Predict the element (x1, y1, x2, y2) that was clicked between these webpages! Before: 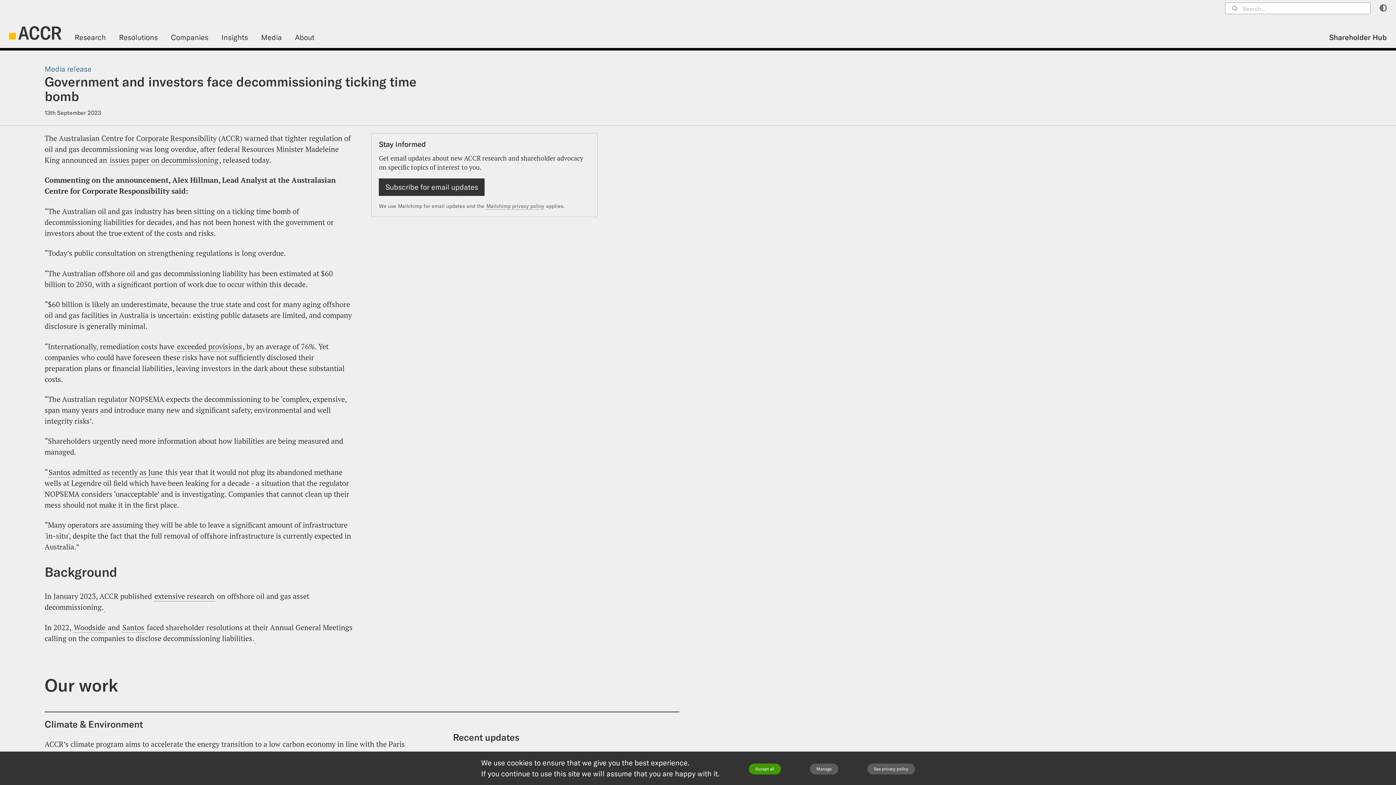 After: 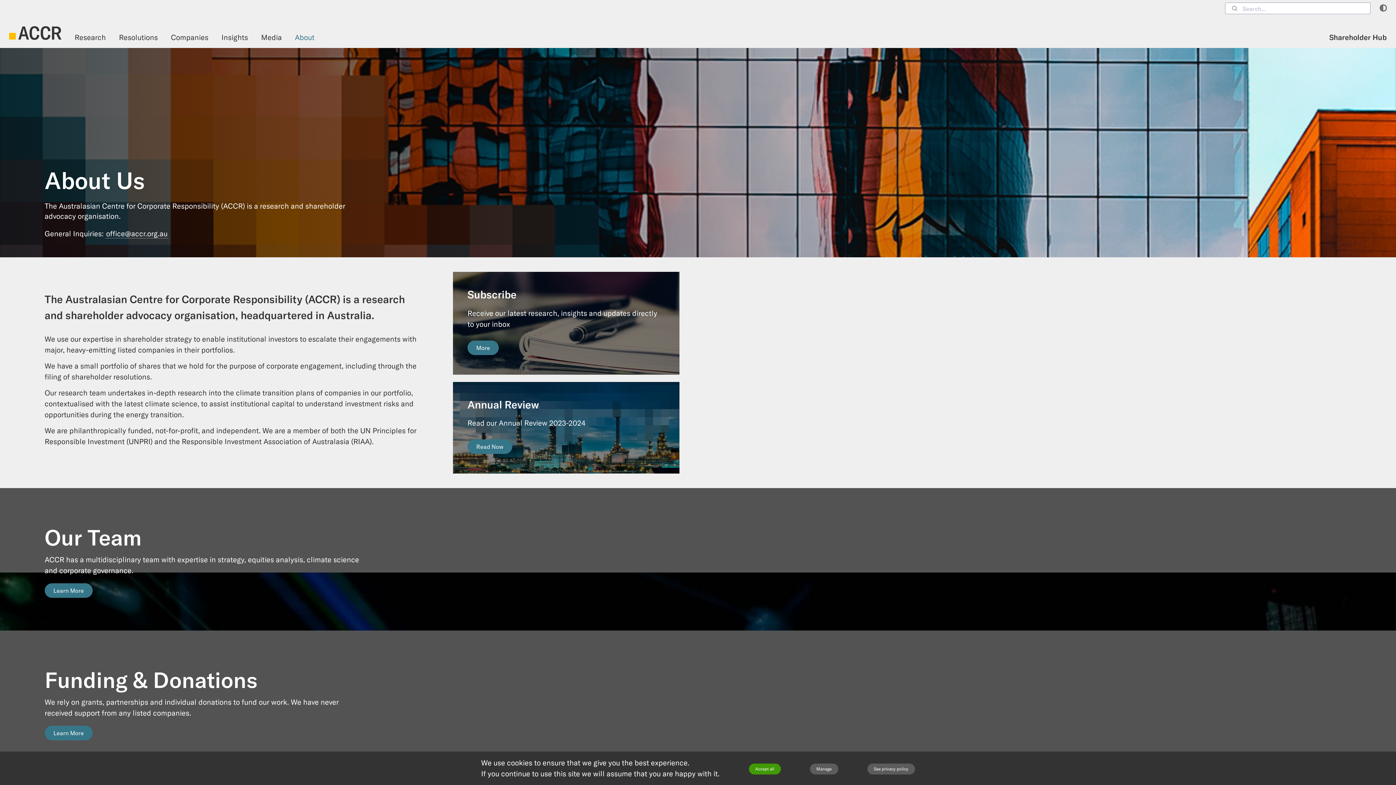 Action: label: About bbox: (294, 32, 314, 42)